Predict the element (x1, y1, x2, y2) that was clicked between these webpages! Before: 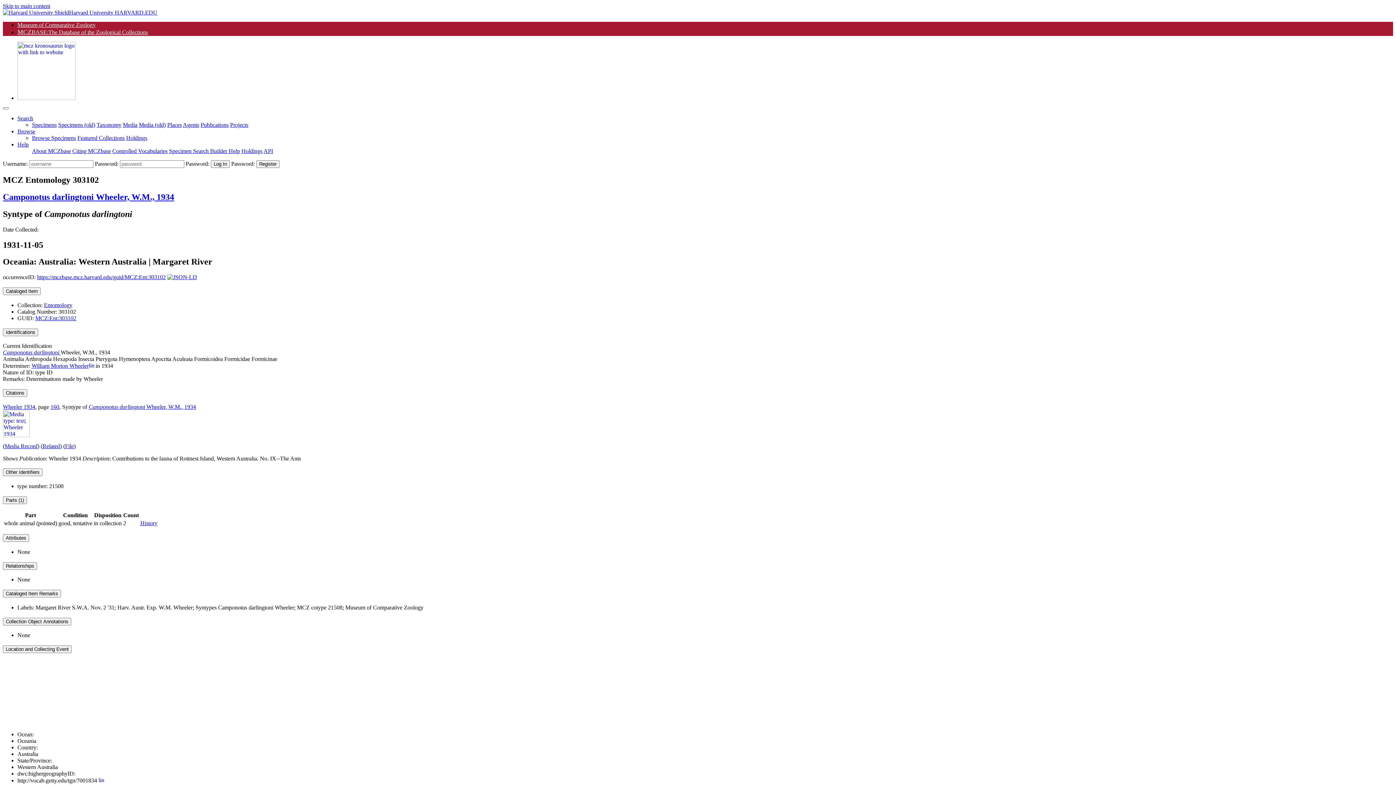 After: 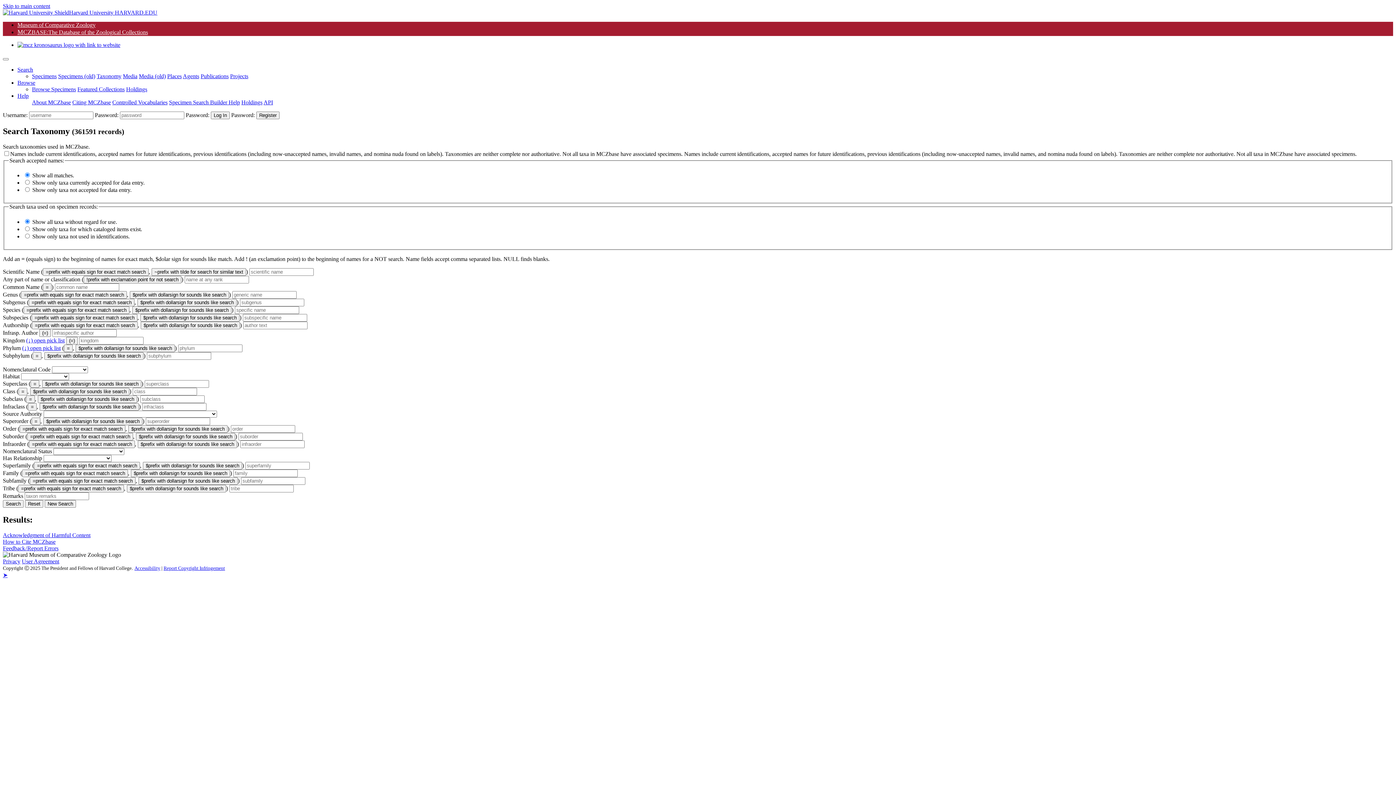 Action: bbox: (96, 121, 121, 128) label: Taxonomy